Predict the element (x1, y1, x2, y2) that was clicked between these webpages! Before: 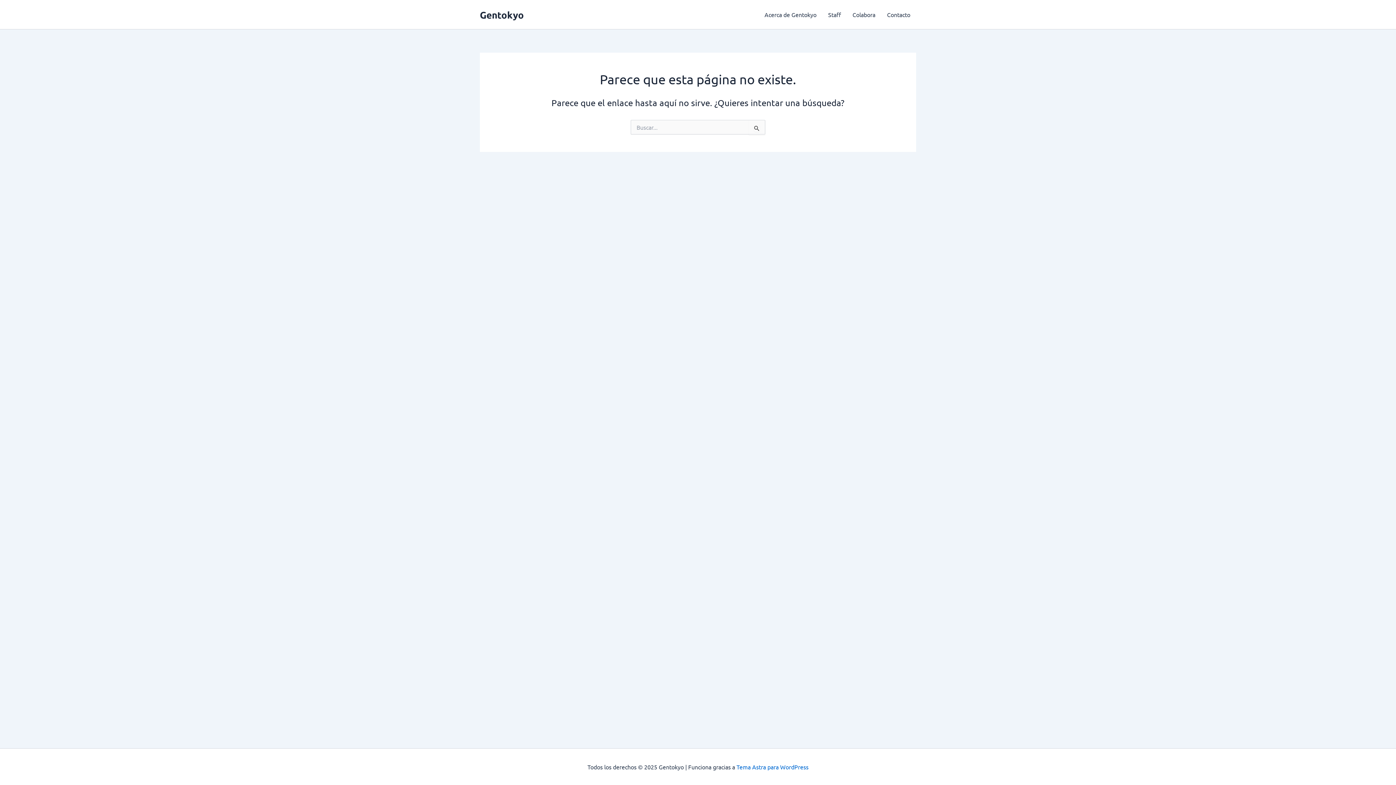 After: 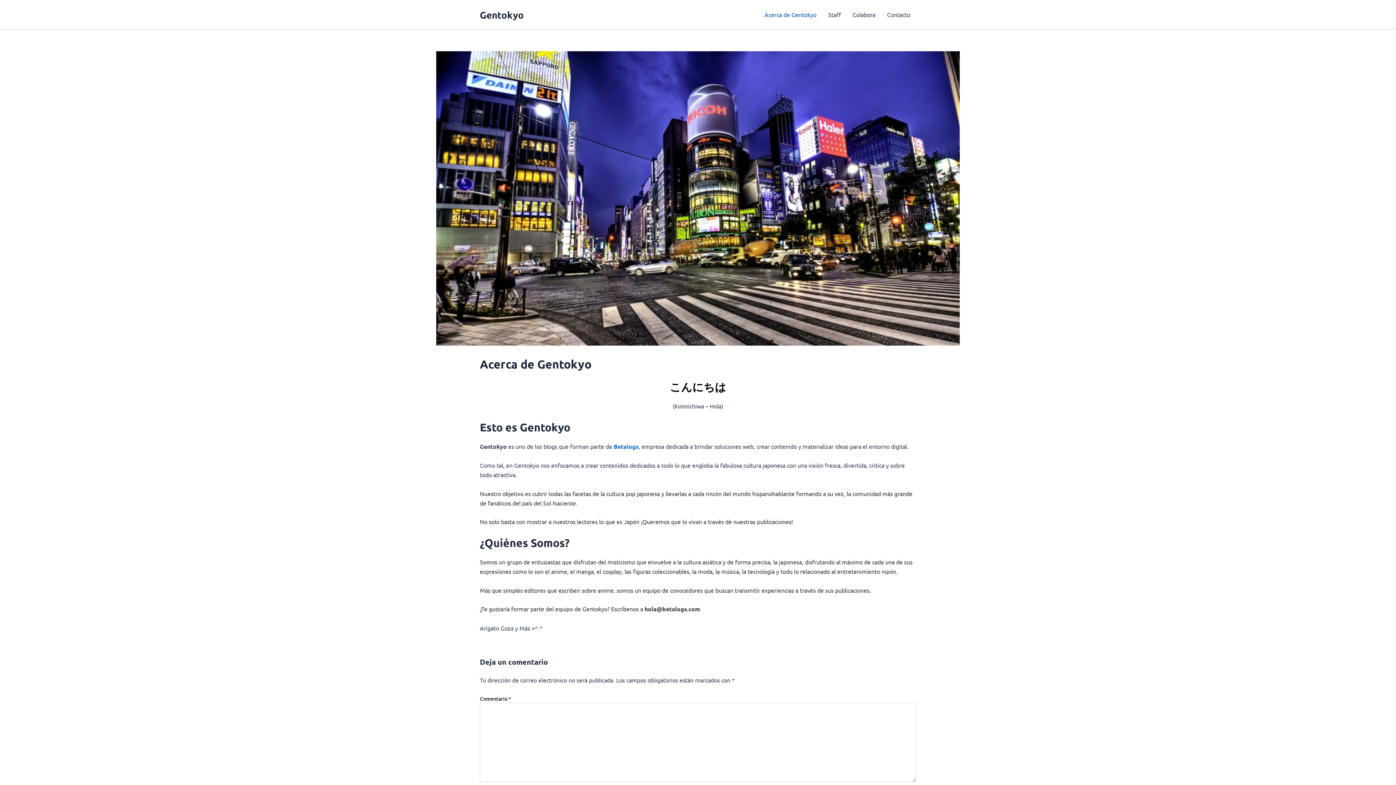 Action: bbox: (758, 0, 822, 29) label: Acerca de Gentokyo